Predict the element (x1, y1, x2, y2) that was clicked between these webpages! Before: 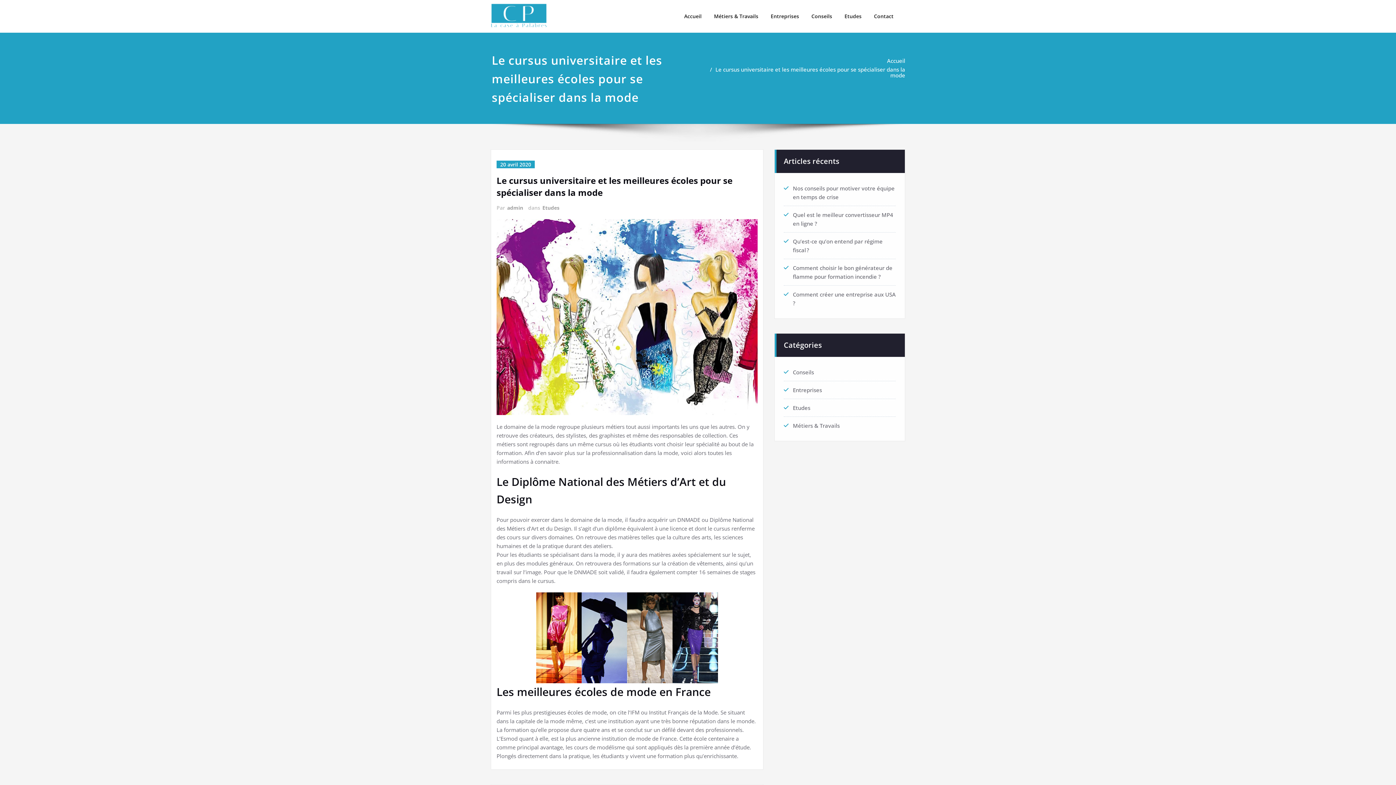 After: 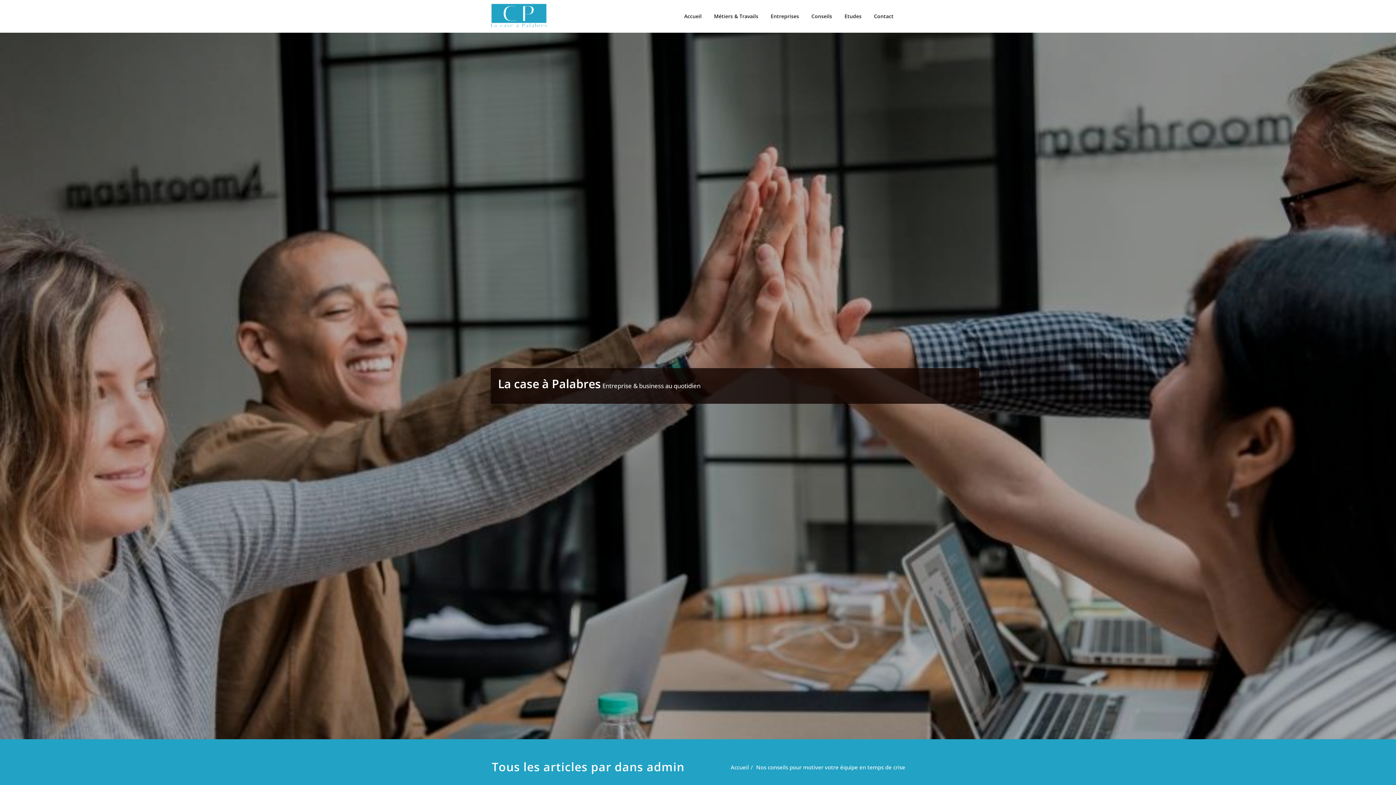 Action: label: admin bbox: (506, 204, 523, 211)